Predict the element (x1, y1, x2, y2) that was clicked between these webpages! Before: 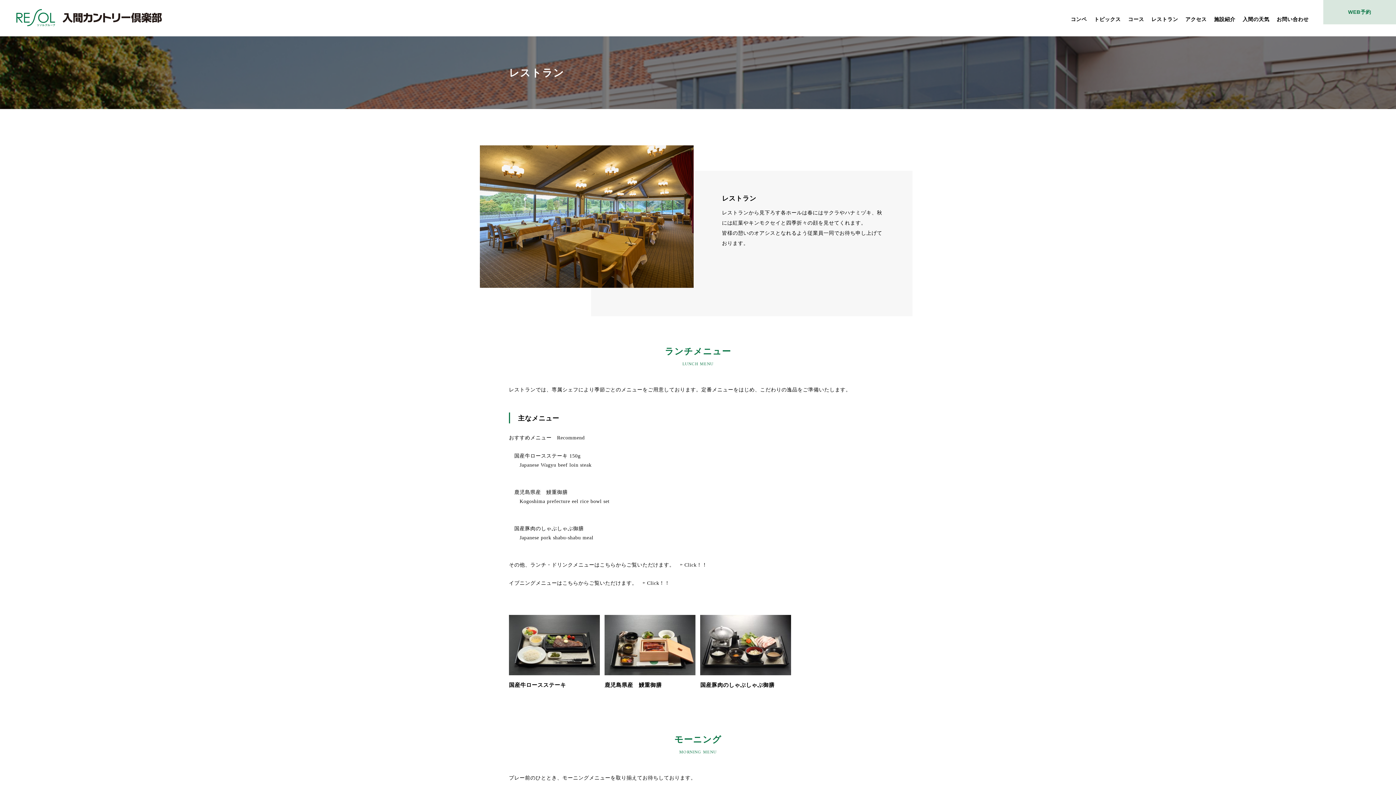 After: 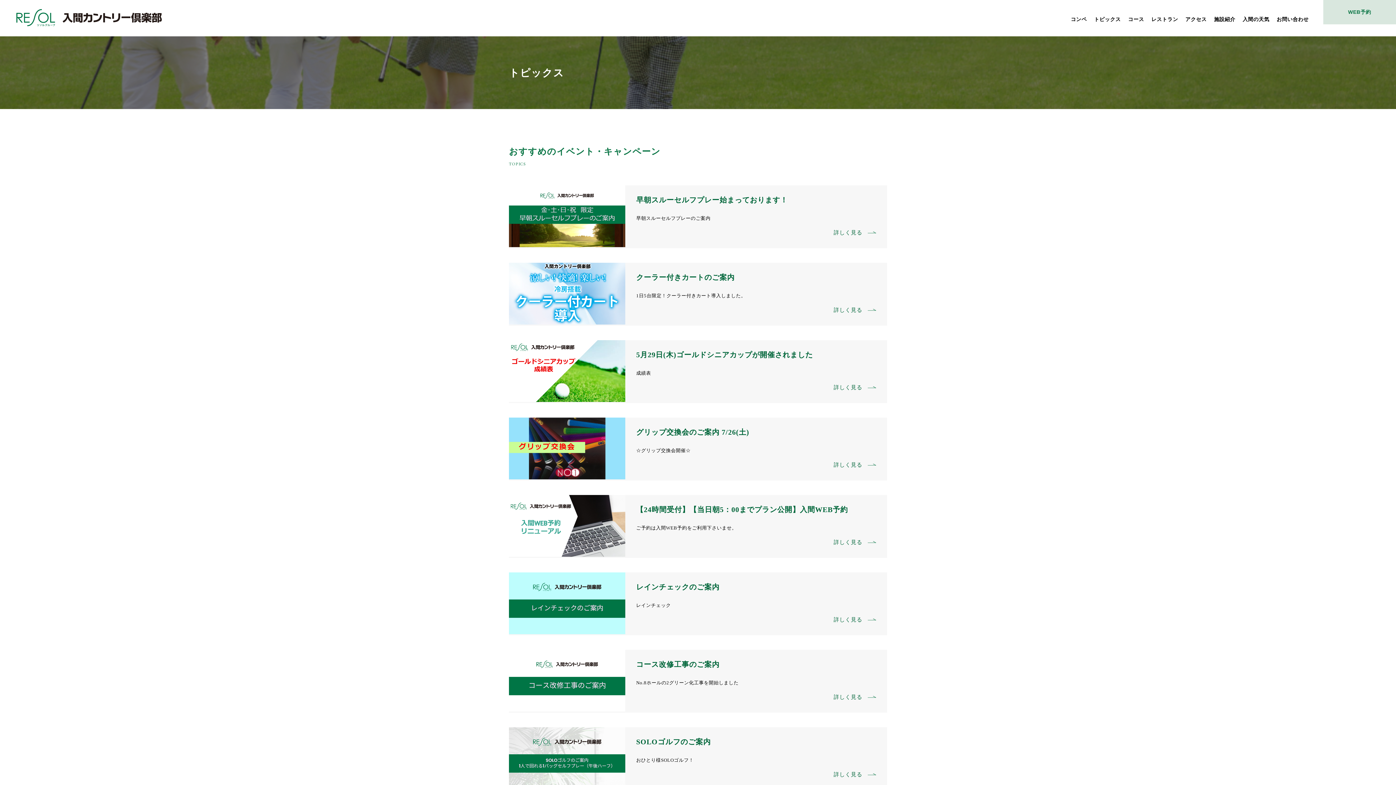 Action: label: トピックス bbox: (1094, 16, 1121, 22)